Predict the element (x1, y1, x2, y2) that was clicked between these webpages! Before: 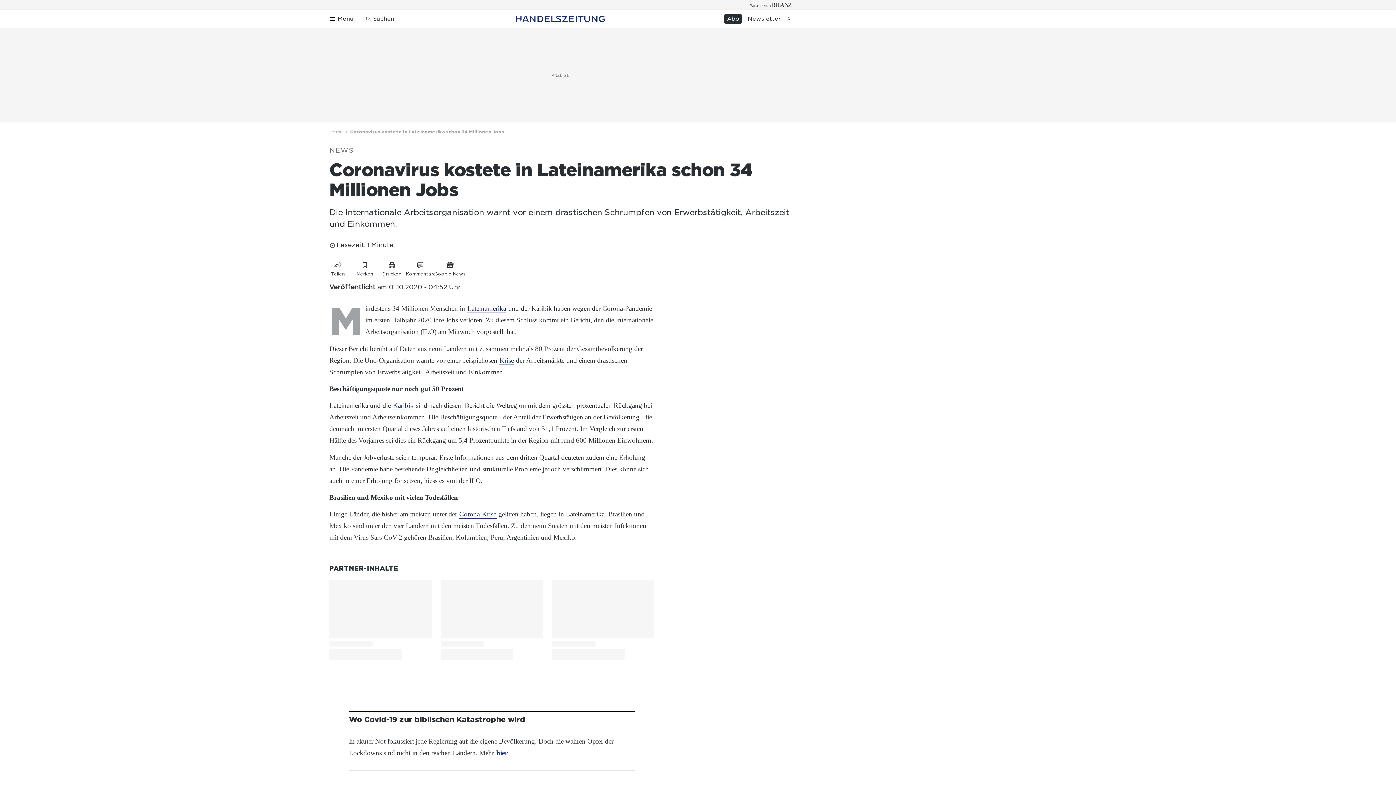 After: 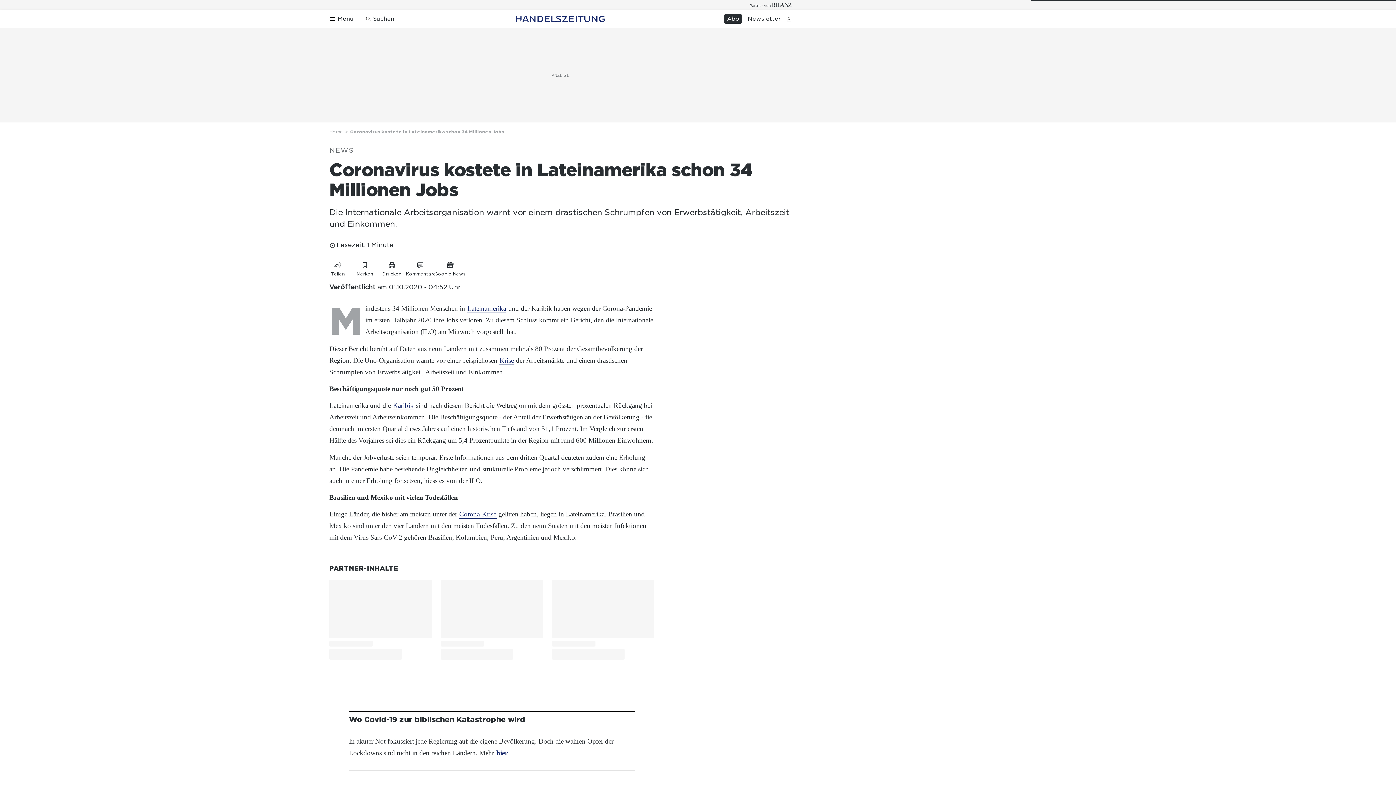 Action: label: Krise bbox: (499, 356, 514, 365)